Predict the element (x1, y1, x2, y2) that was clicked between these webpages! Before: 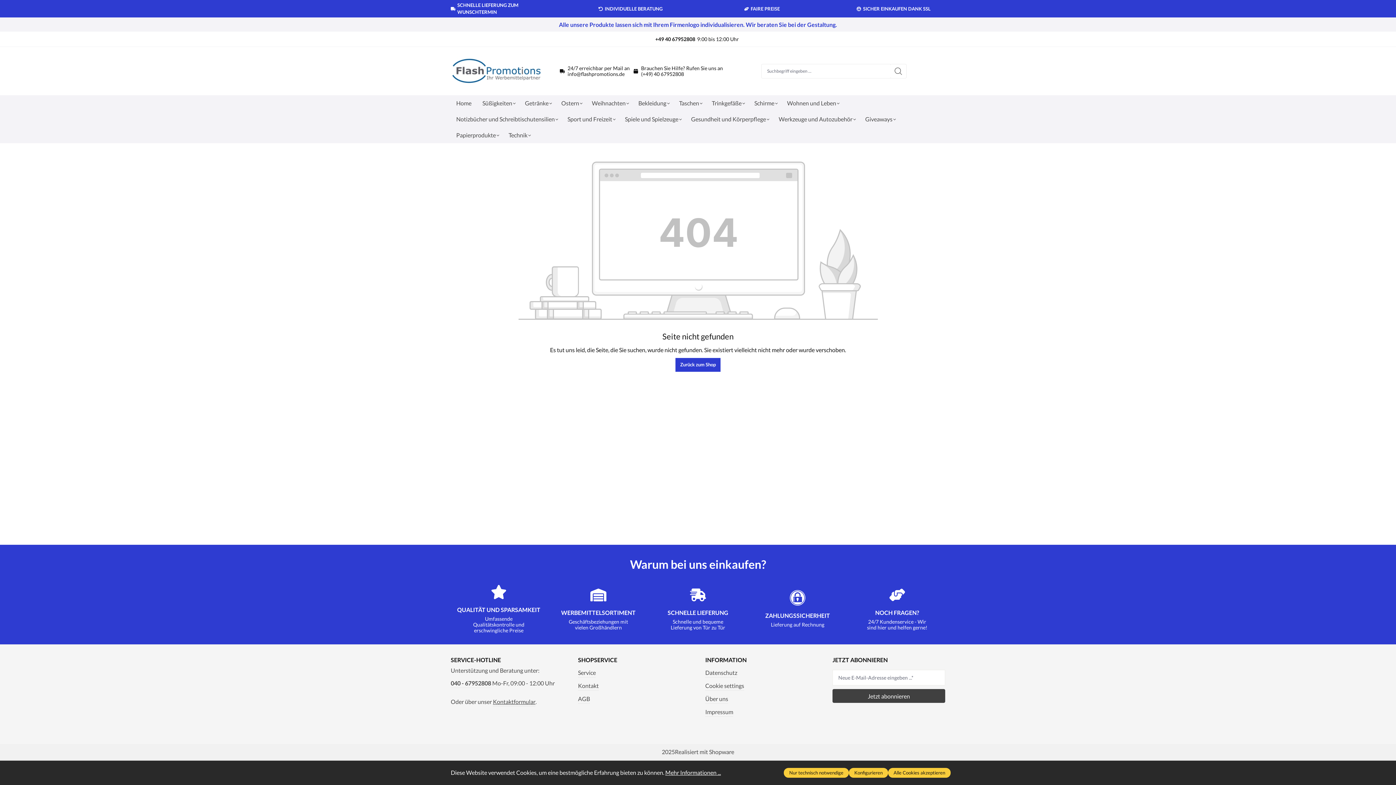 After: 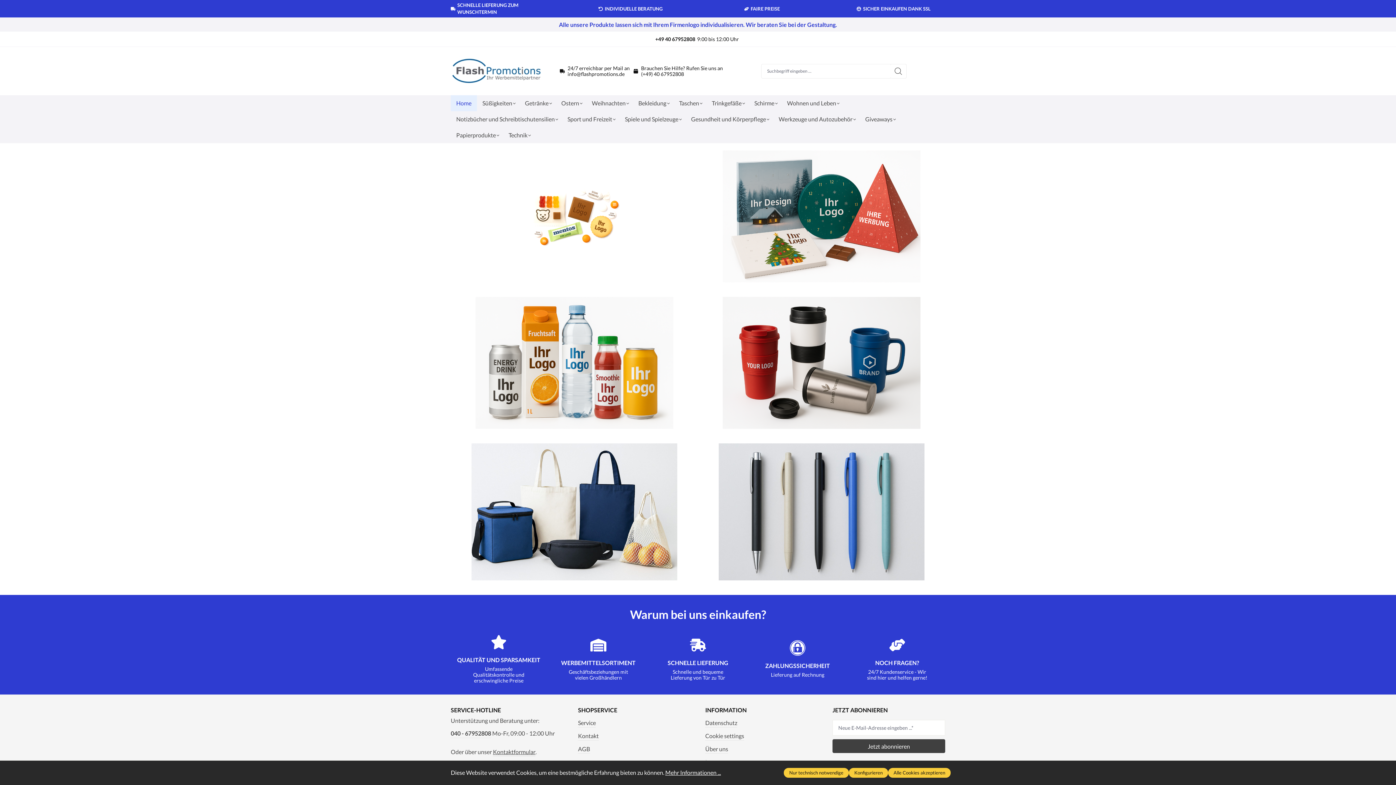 Action: bbox: (675, 358, 720, 371) label: Zurück zum Shop